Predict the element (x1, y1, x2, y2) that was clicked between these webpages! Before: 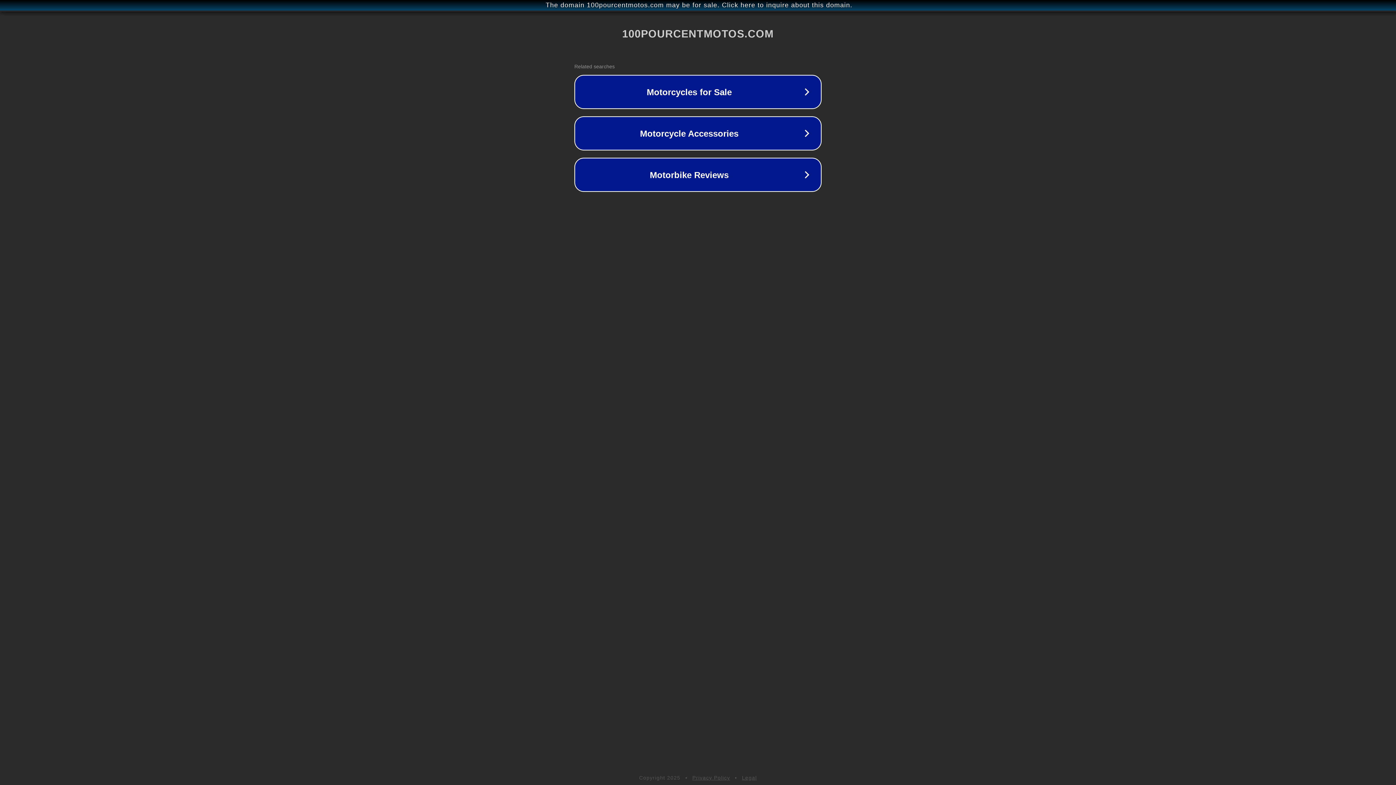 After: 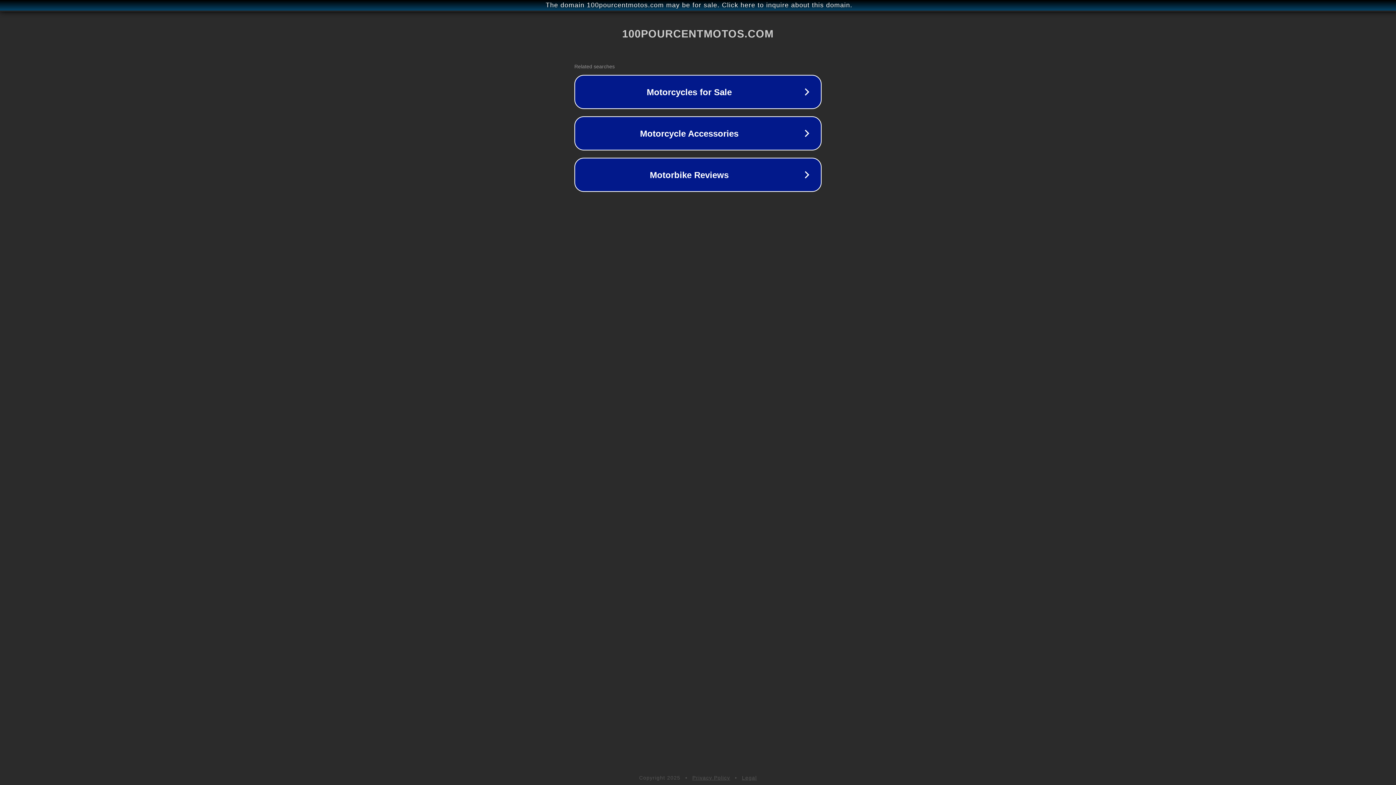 Action: label: Legal bbox: (742, 775, 757, 781)